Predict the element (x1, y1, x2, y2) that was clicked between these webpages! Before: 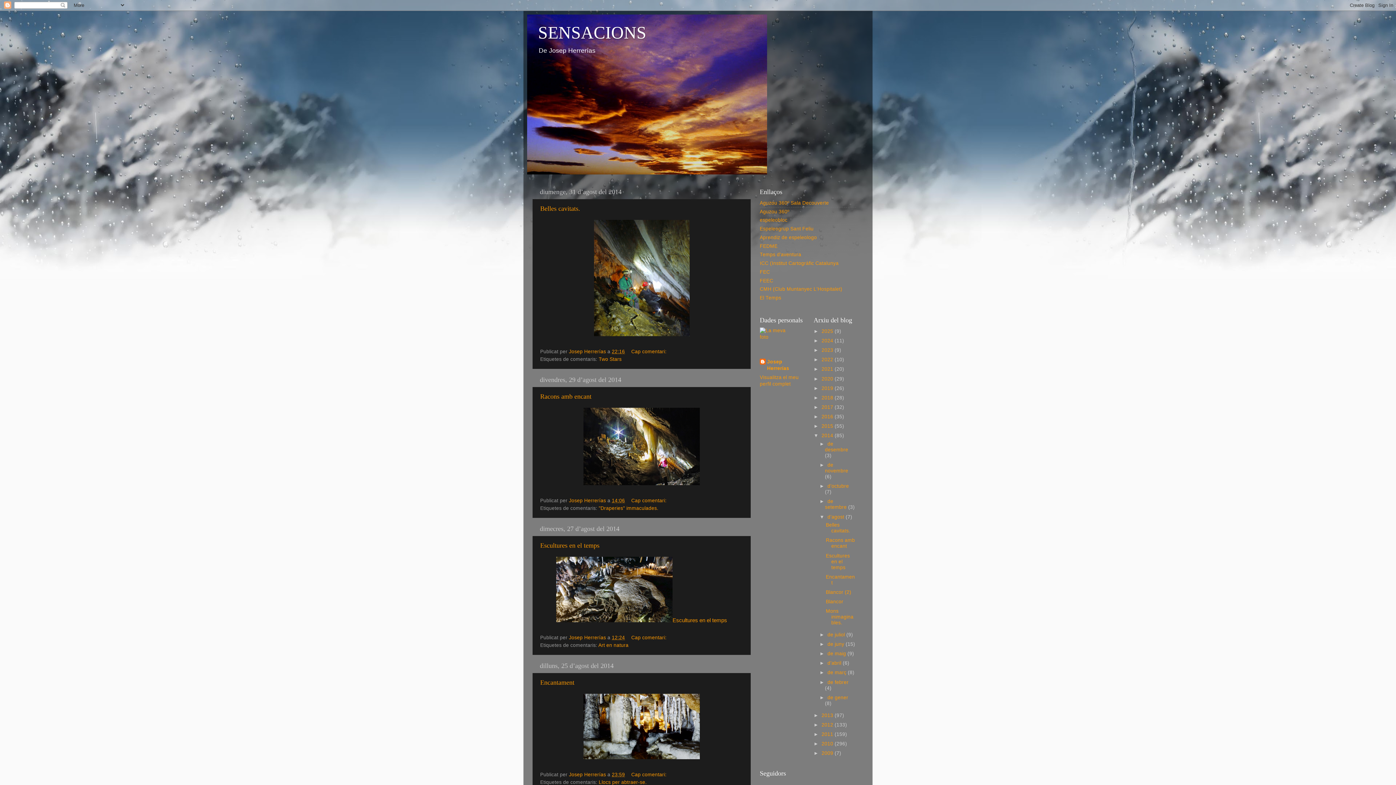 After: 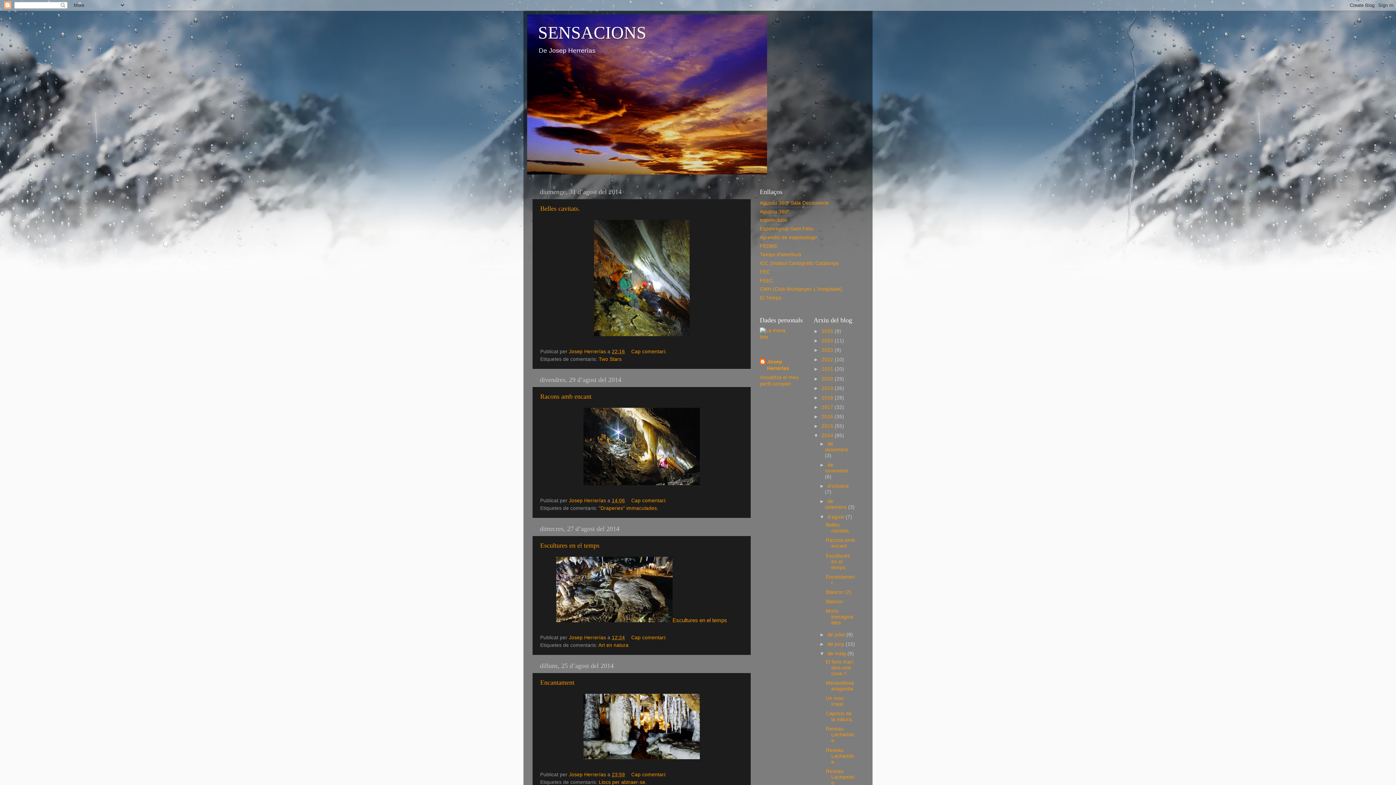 Action: label: ►   bbox: (819, 651, 827, 656)